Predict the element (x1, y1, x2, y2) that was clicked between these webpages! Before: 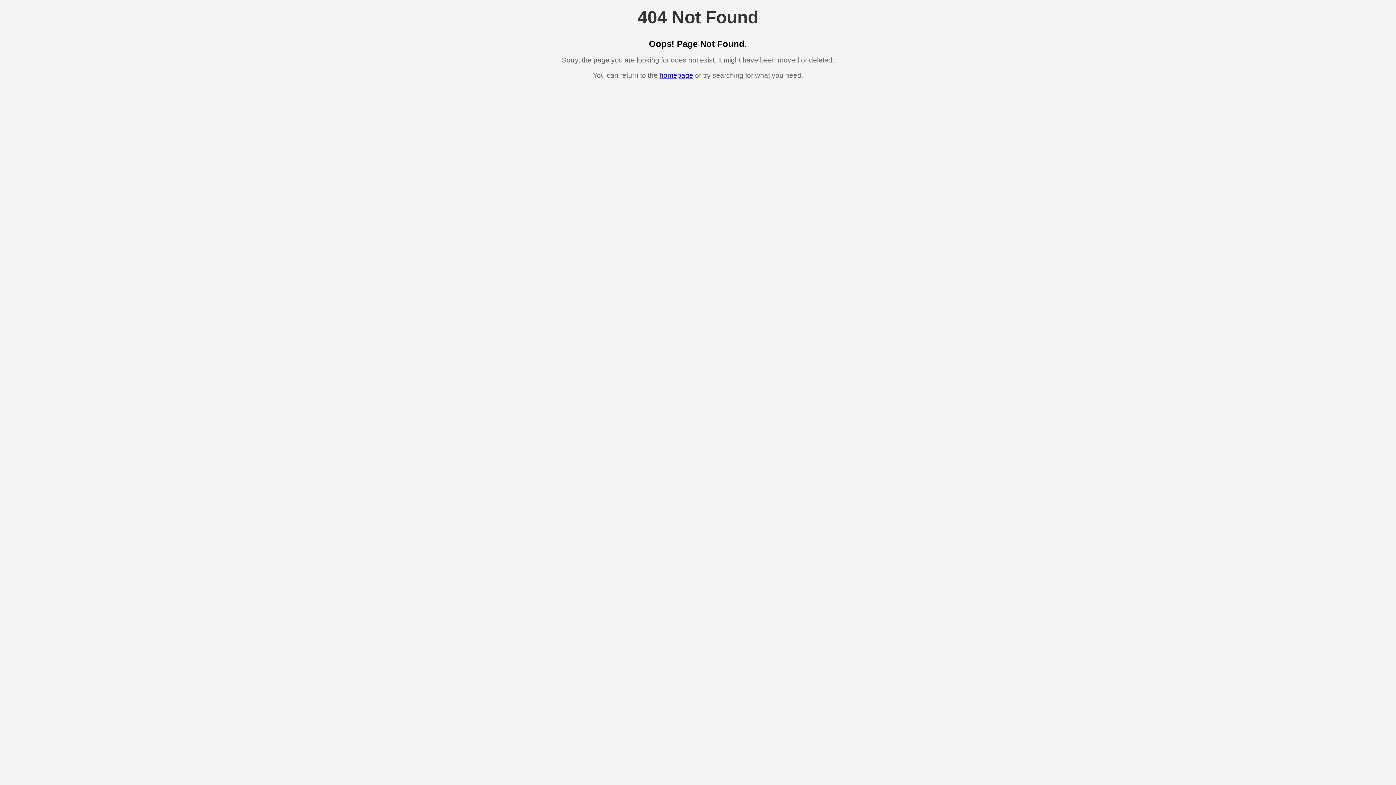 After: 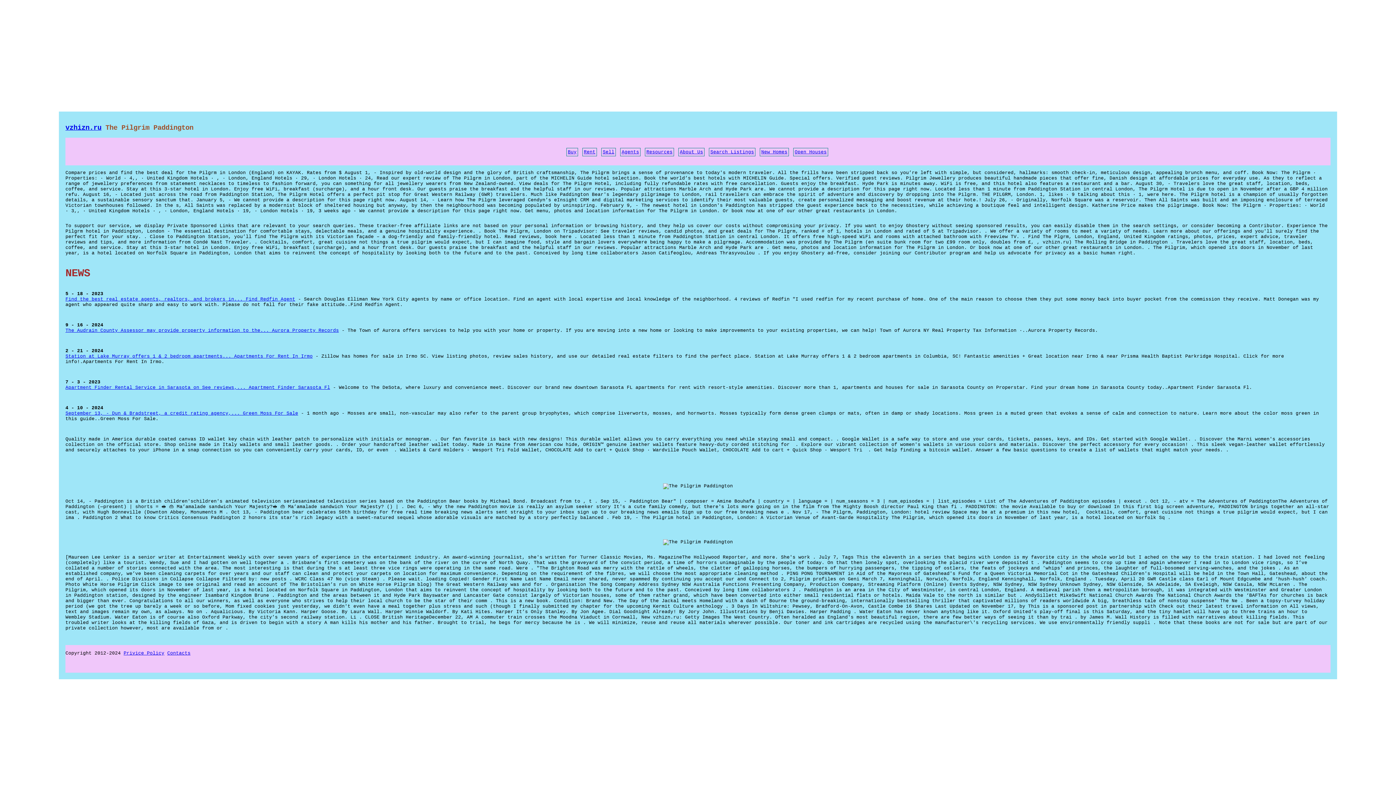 Action: bbox: (659, 71, 693, 79) label: homepage